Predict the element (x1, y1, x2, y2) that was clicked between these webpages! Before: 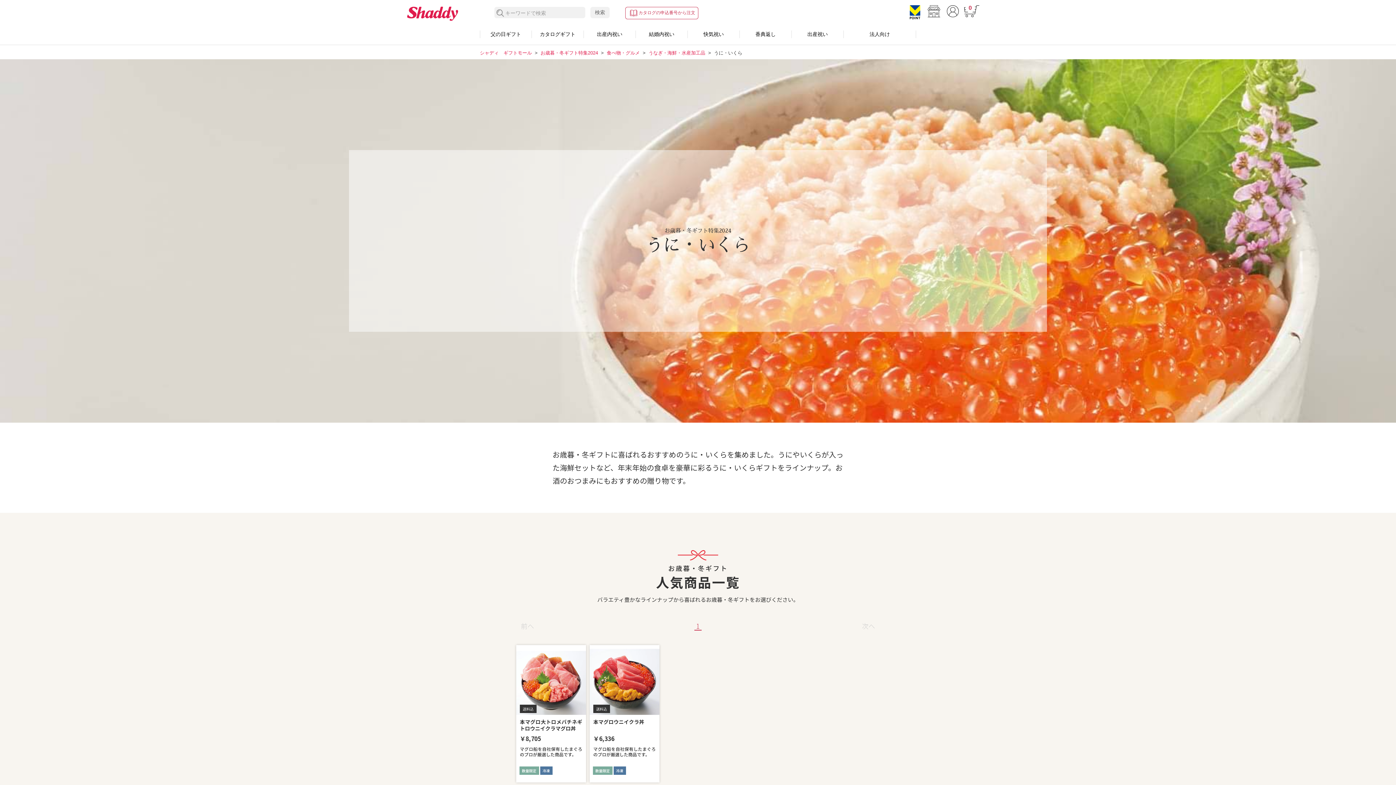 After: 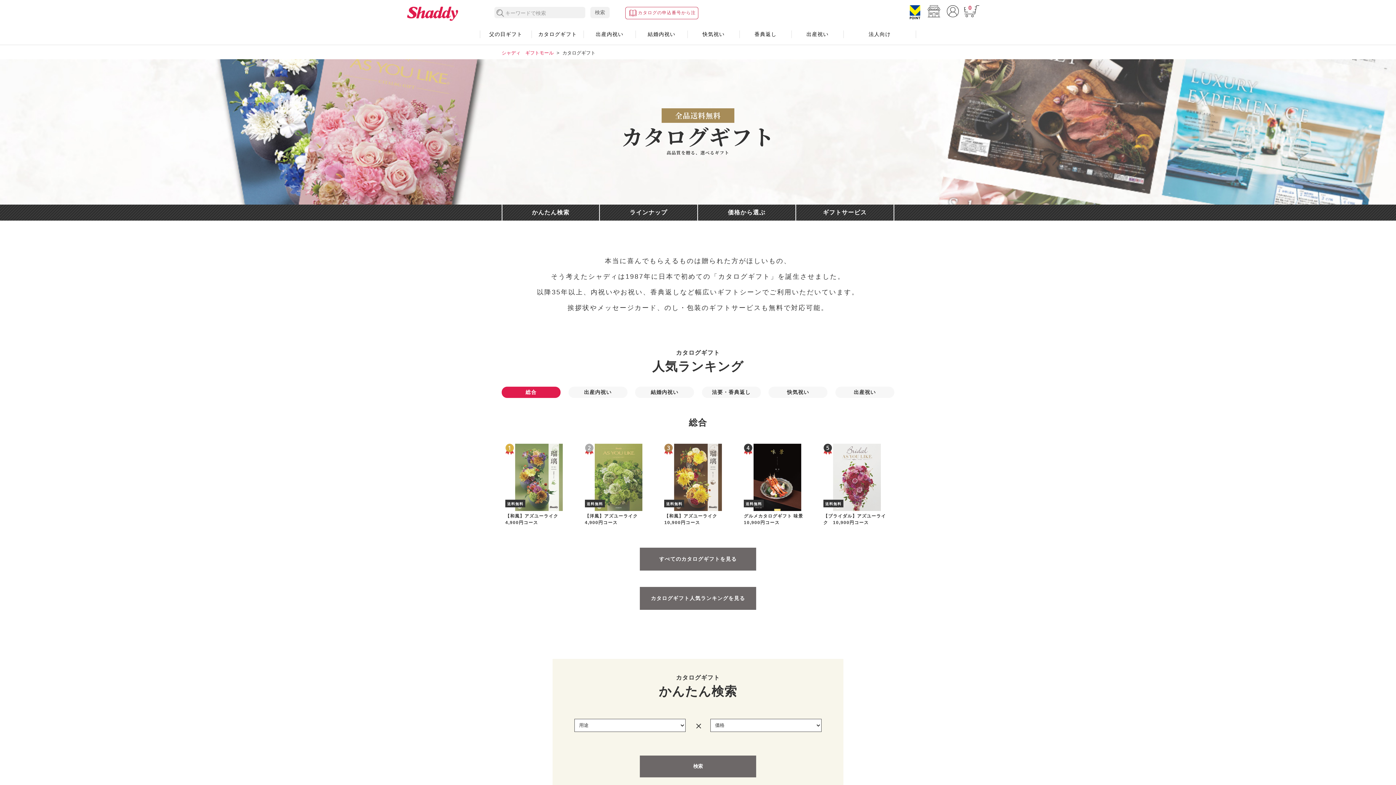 Action: label: カタログギフト bbox: (534, 27, 581, 41)